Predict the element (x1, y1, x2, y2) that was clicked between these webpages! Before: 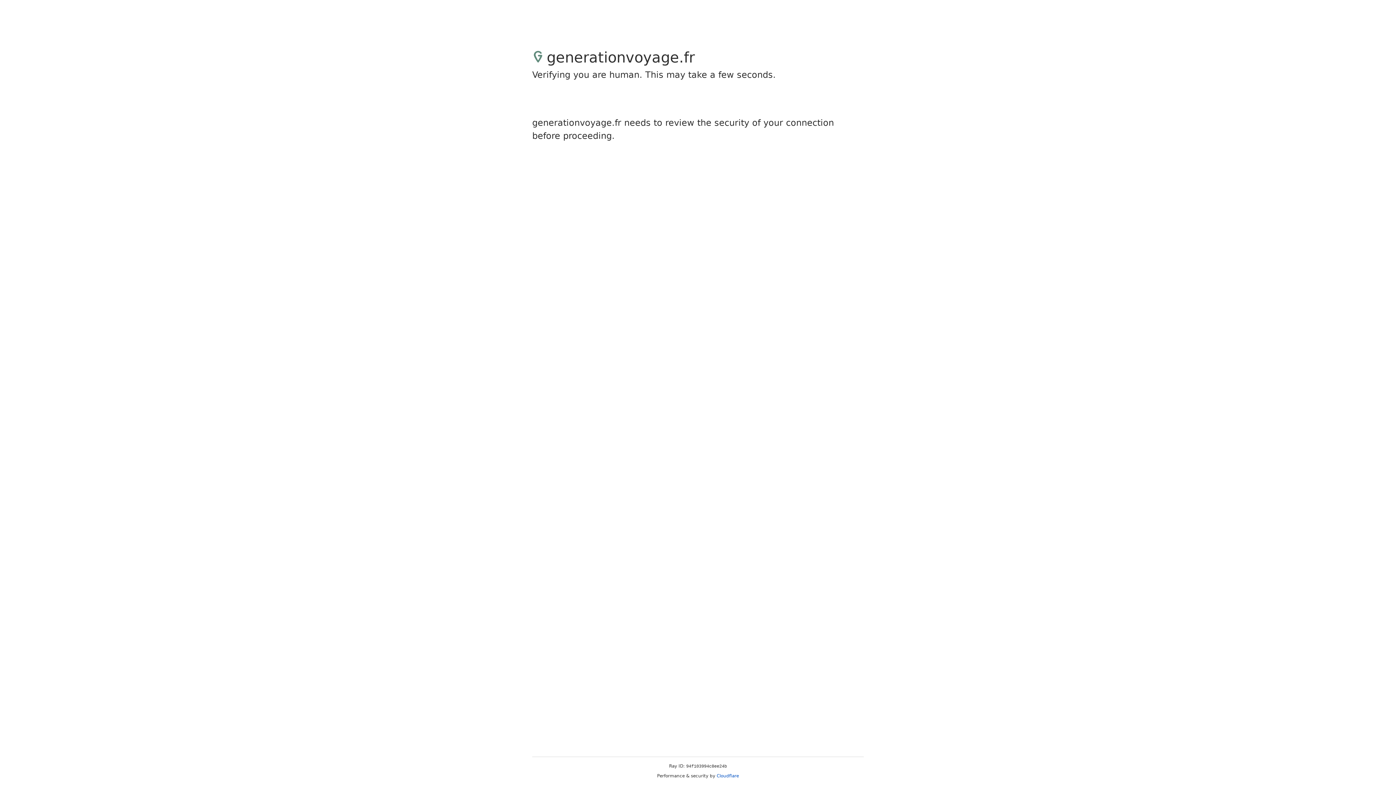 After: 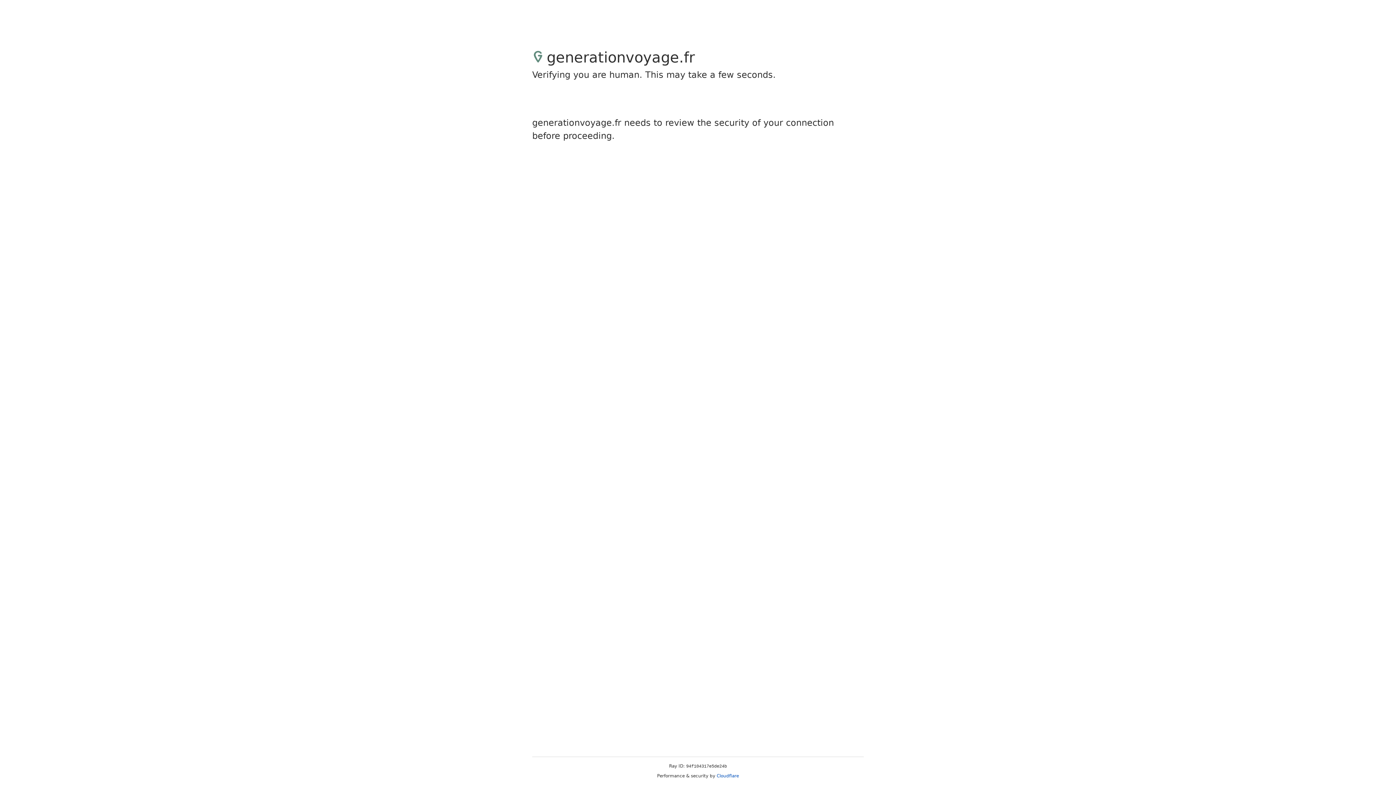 Action: label: Cloudflare bbox: (716, 773, 739, 778)